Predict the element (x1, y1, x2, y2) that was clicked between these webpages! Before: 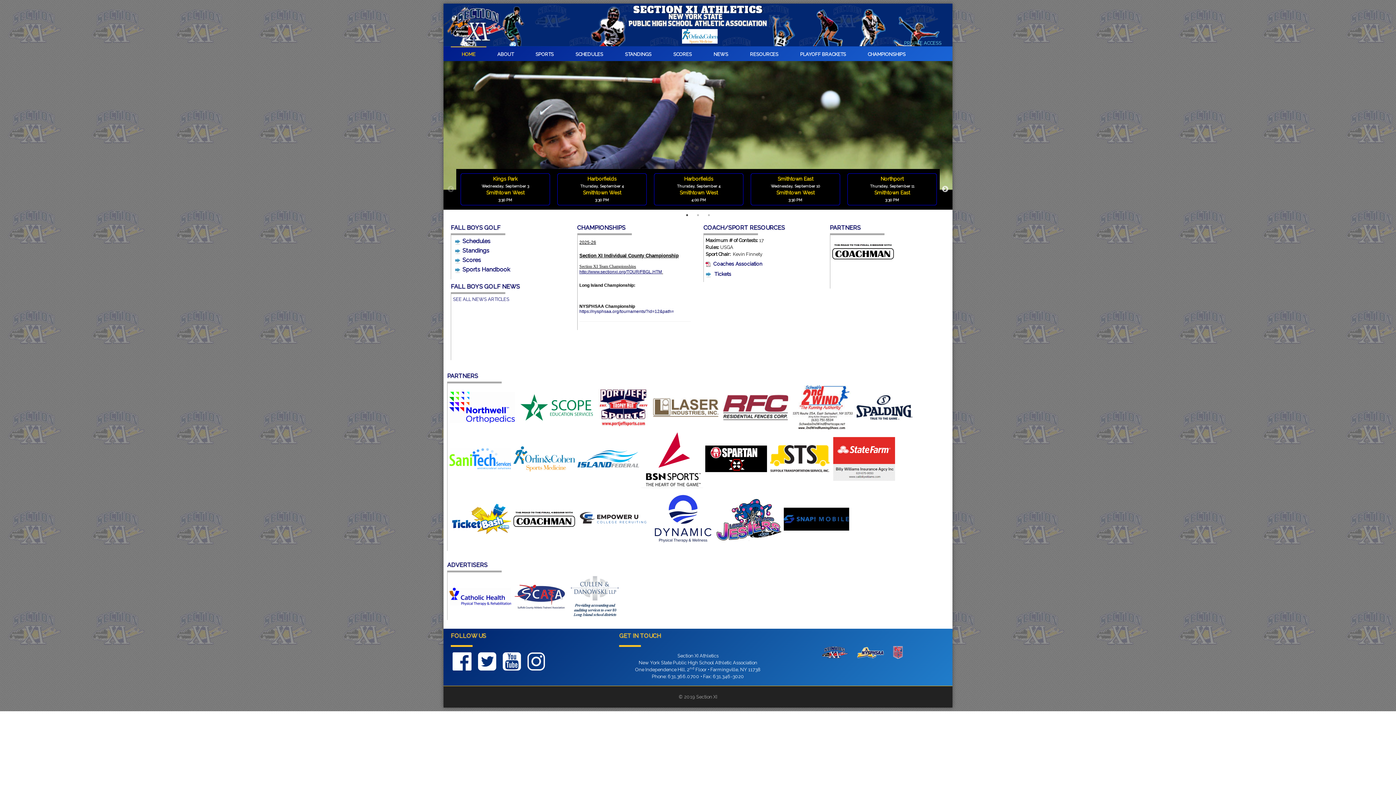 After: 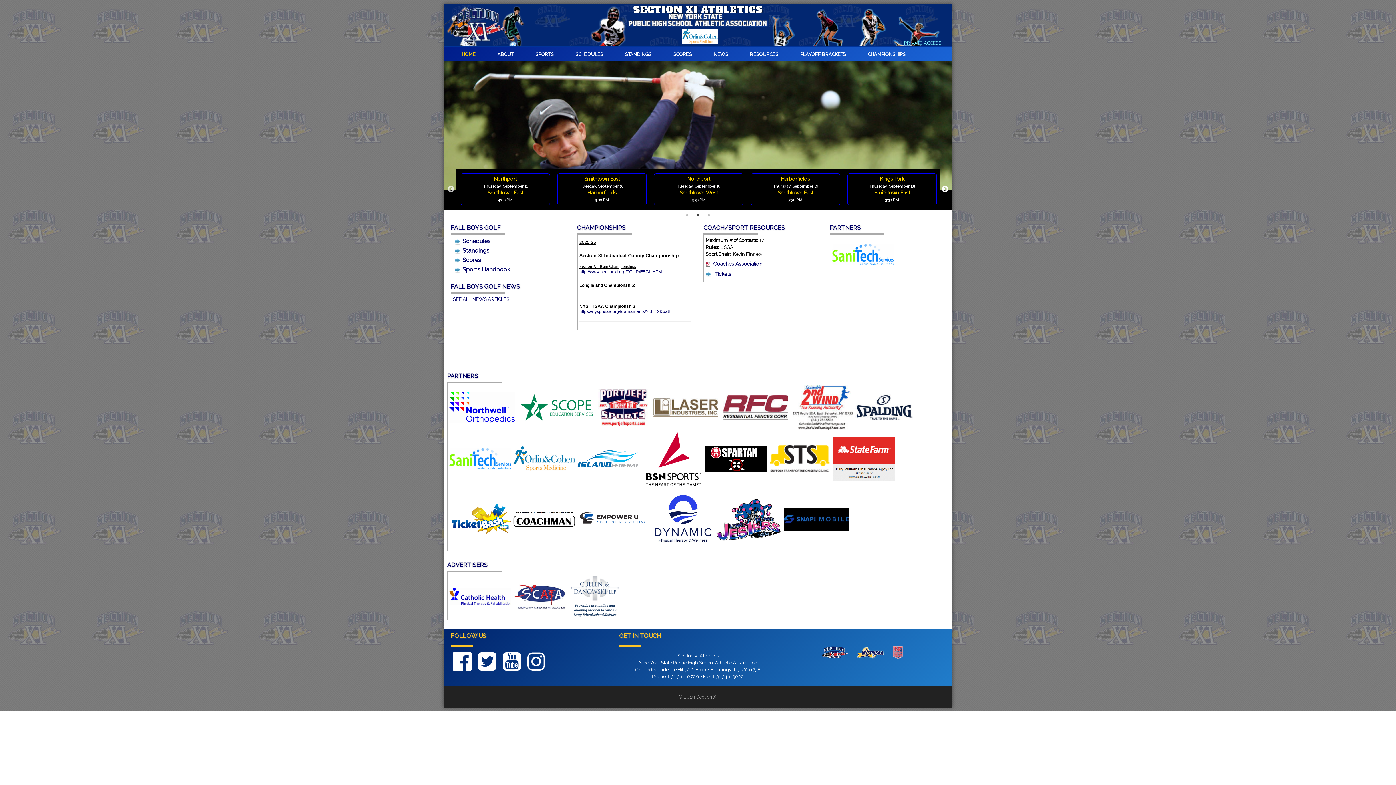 Action: label: Next bbox: (941, 185, 949, 193)